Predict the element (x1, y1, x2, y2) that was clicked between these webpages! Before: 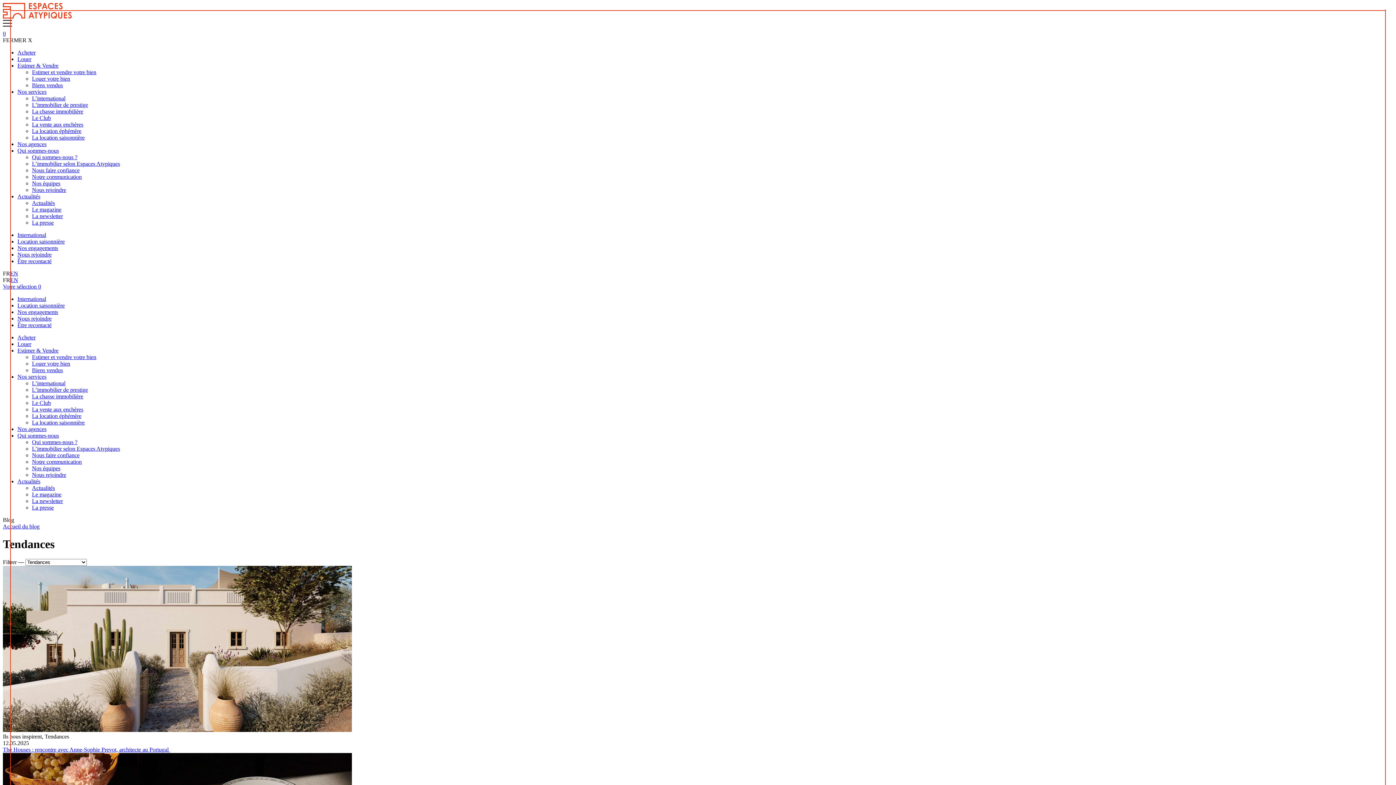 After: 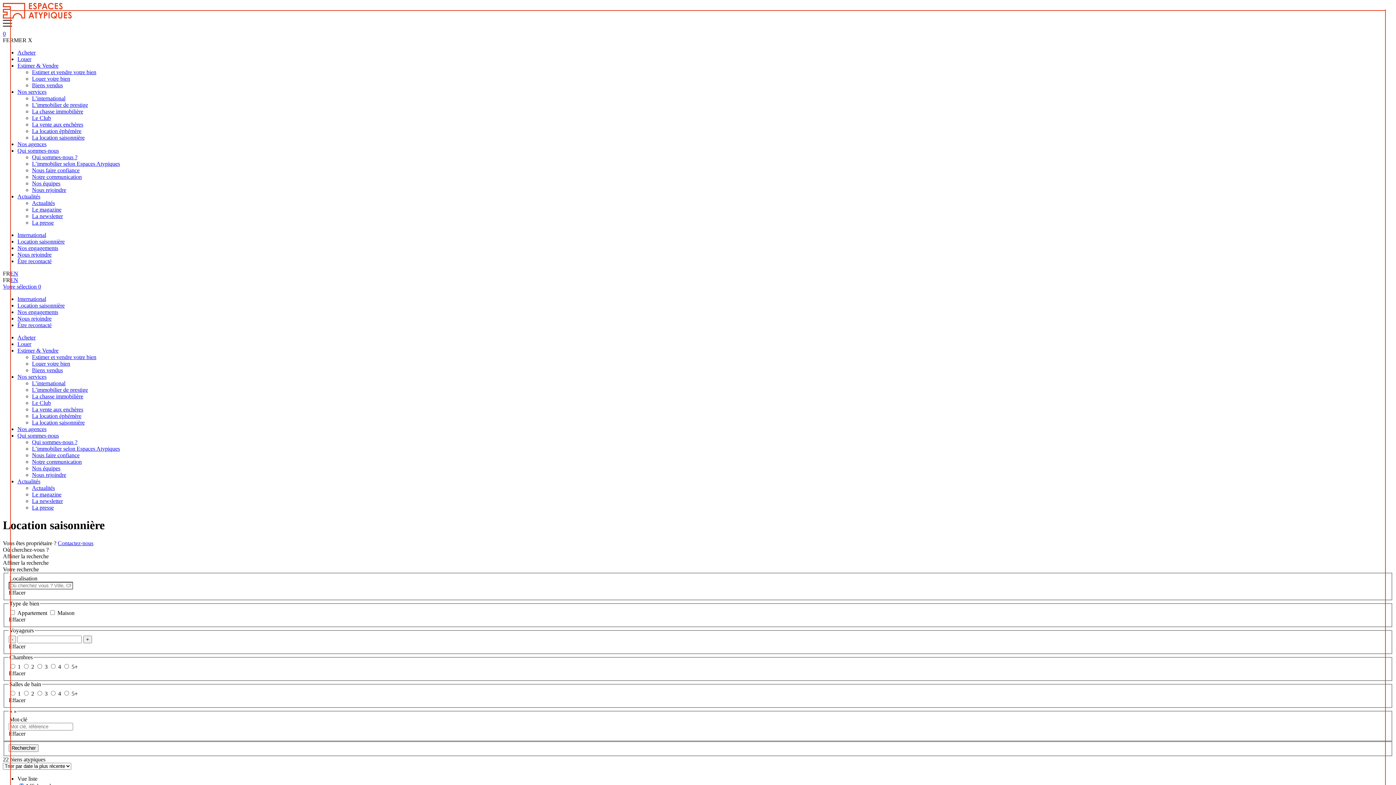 Action: bbox: (32, 419, 84, 425) label: La location saisonnière